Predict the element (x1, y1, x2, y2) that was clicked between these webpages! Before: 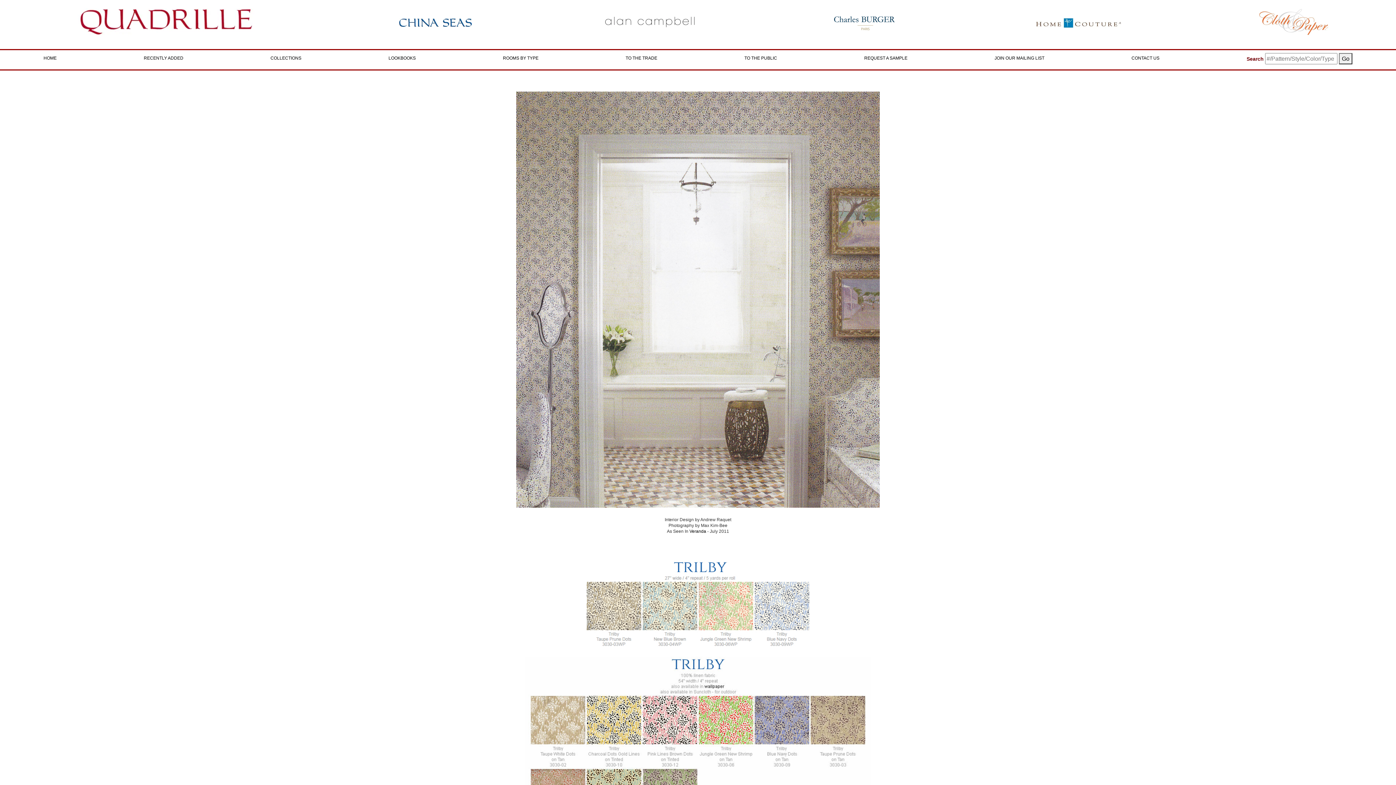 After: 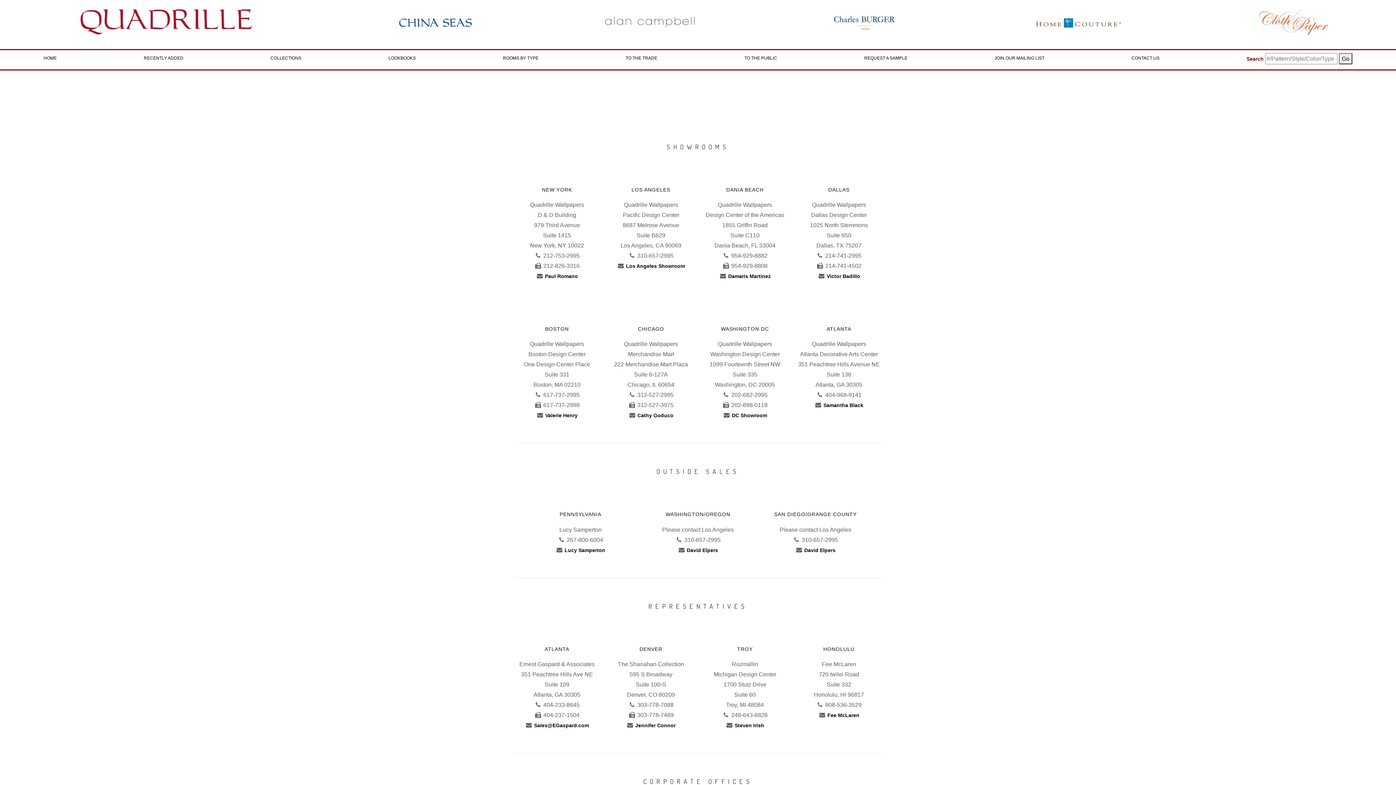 Action: bbox: (1131, 55, 1159, 60) label: CONTACT US